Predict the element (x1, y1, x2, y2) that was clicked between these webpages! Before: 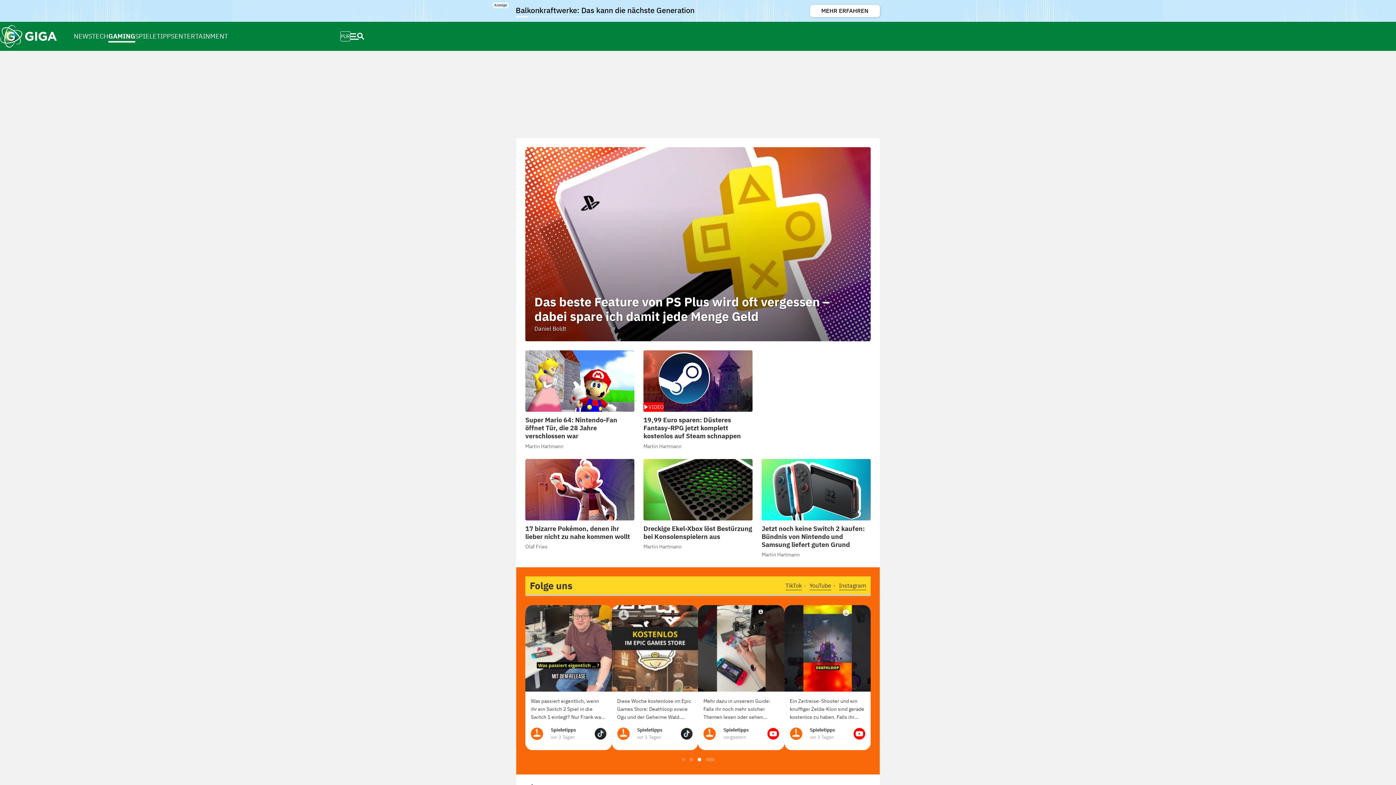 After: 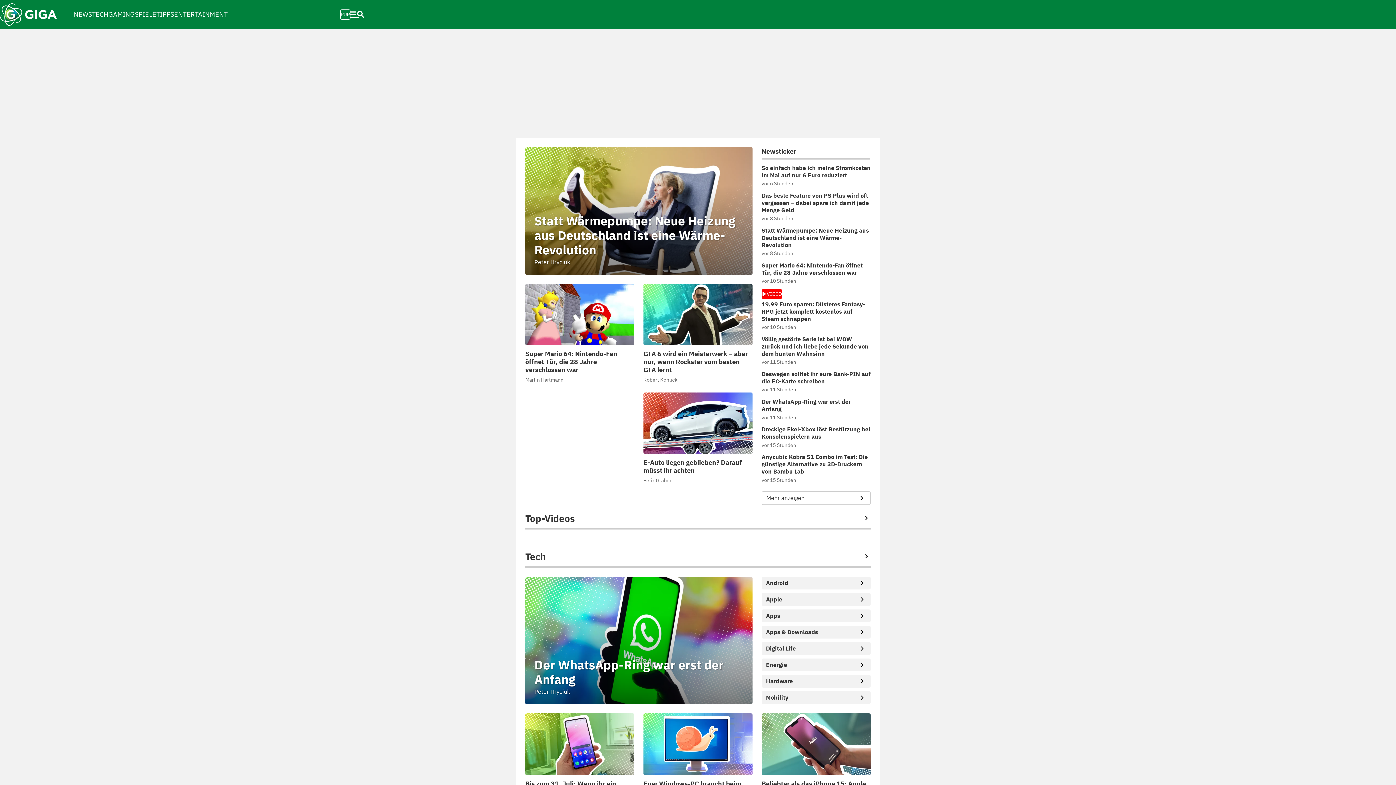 Action: bbox: (0, 24, 57, 48)